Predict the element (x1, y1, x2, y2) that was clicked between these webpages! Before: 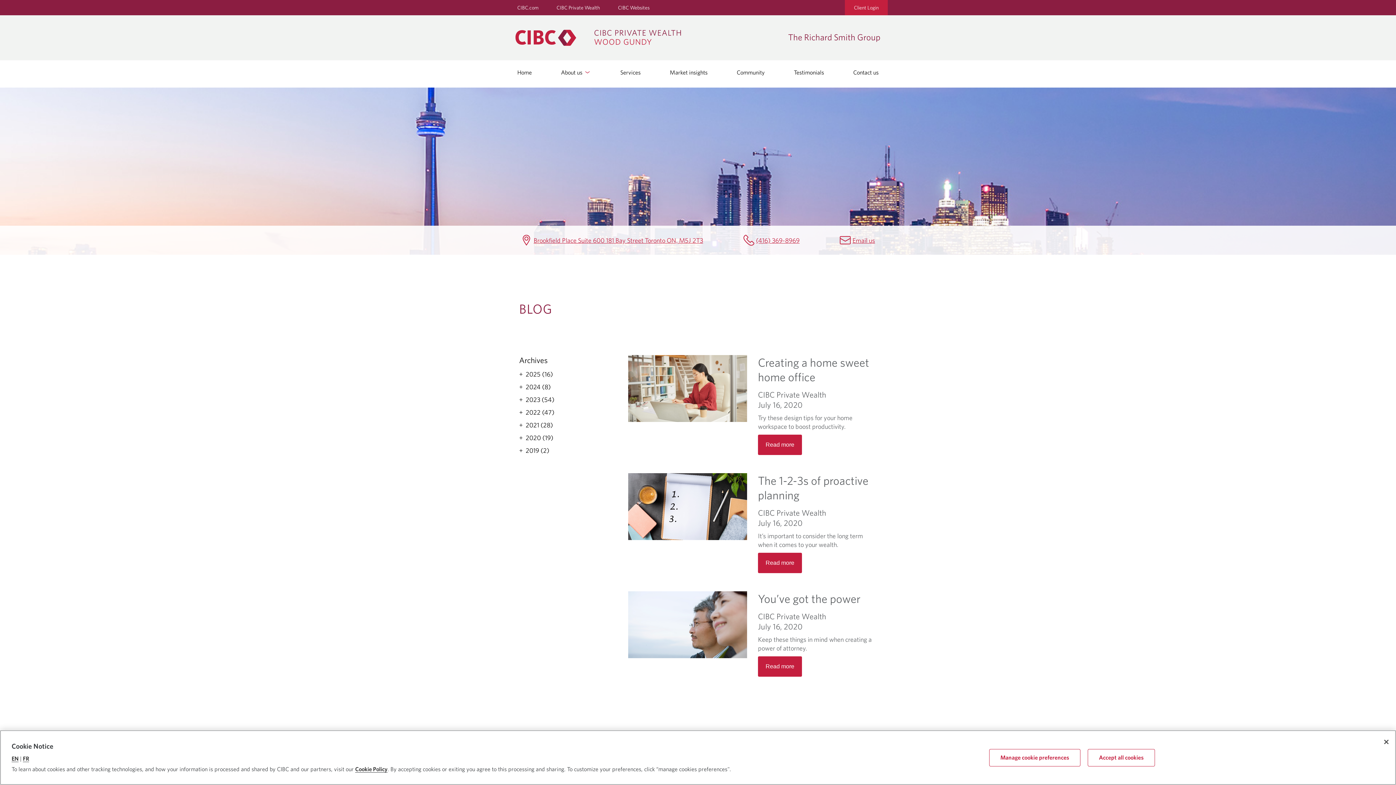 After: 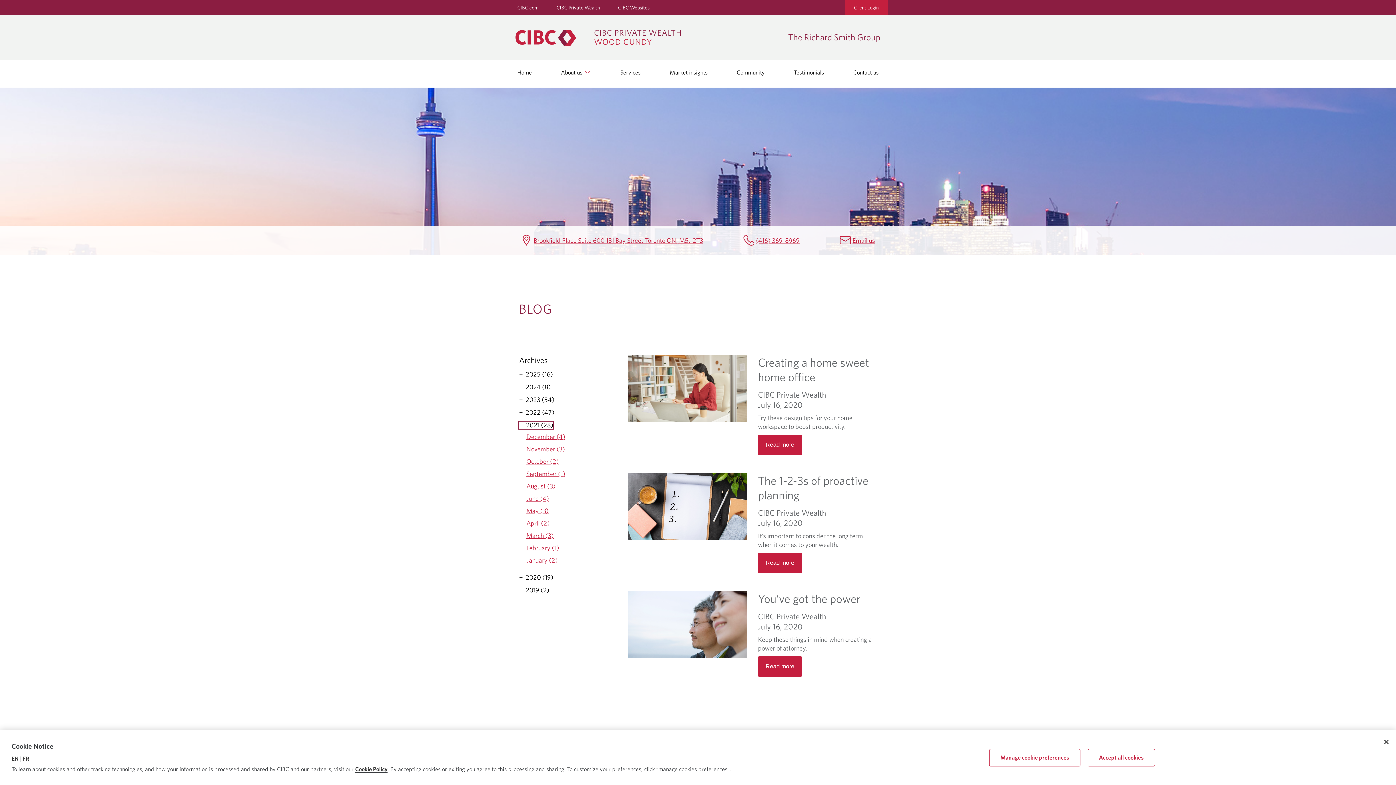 Action: label: 2021 (28) bbox: (519, 421, 553, 429)